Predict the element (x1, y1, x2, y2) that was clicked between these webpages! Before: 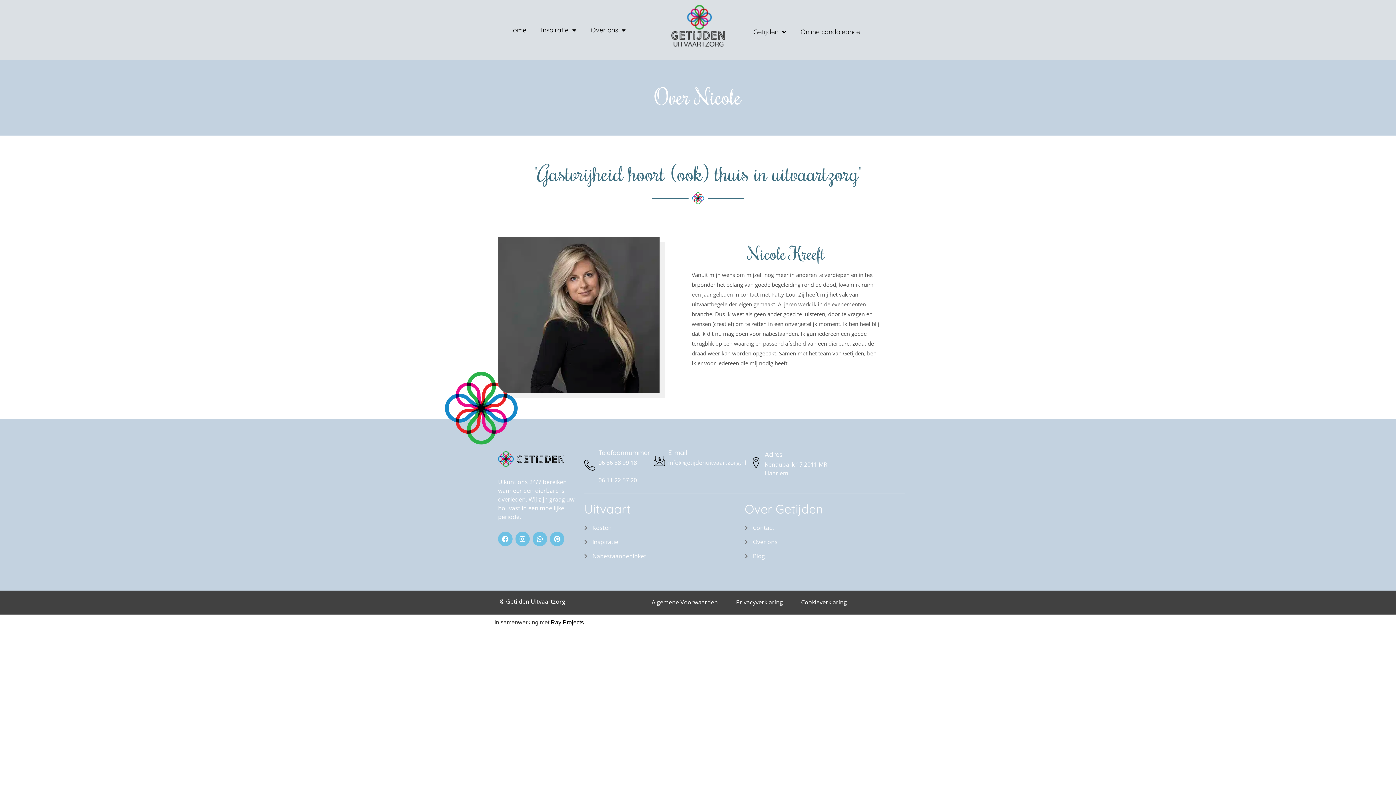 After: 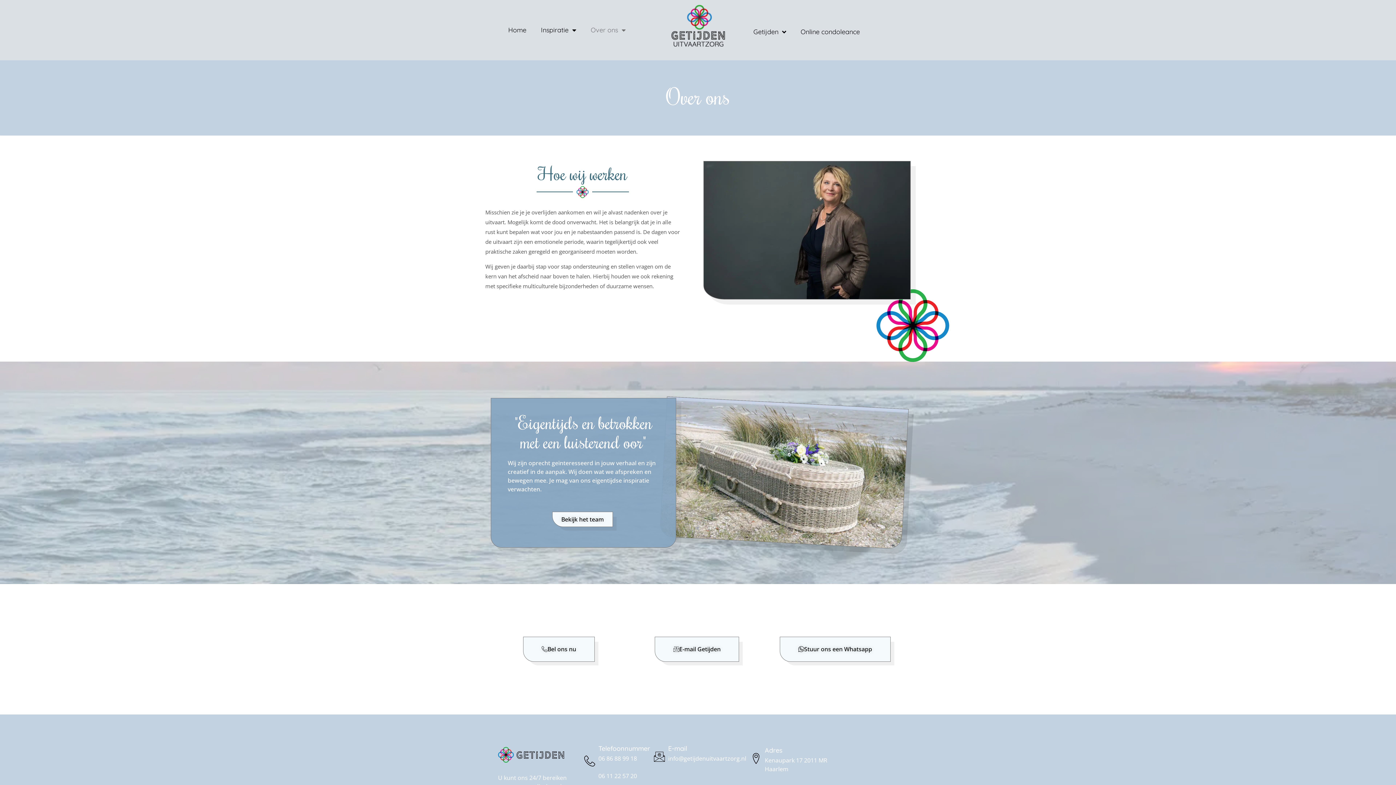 Action: label: Over ons bbox: (744, 537, 905, 547)